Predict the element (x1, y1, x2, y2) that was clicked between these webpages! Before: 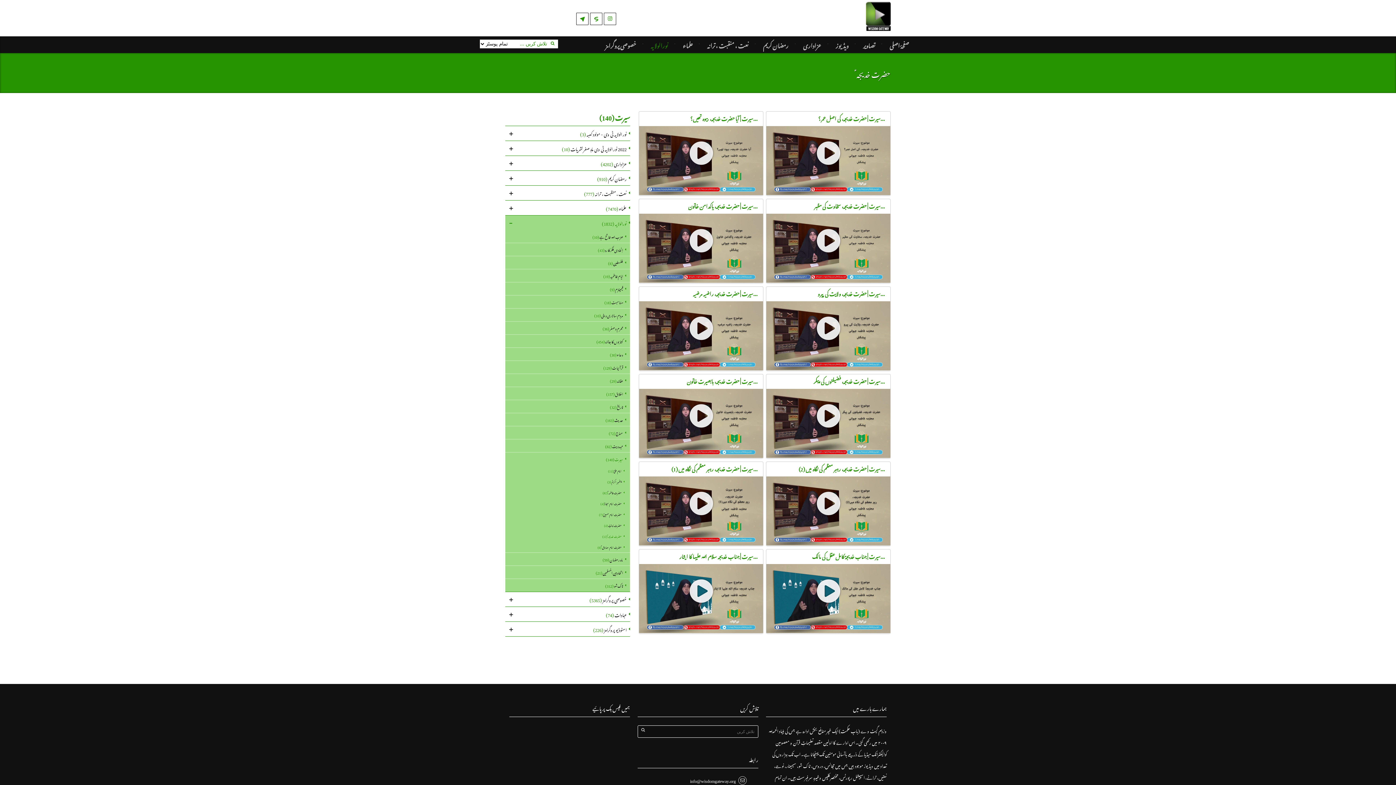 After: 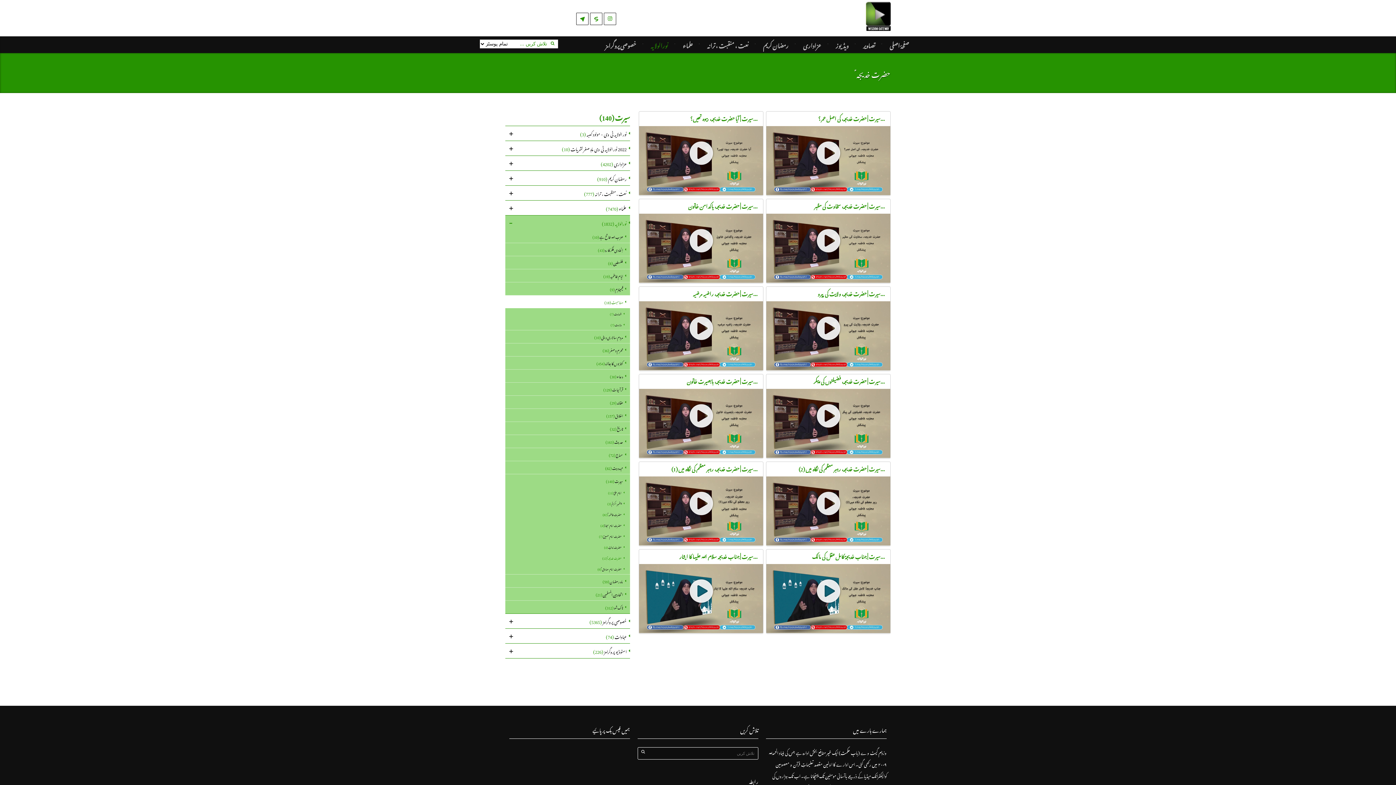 Action: bbox: (505, 295, 630, 308) label: مناسبت (18)